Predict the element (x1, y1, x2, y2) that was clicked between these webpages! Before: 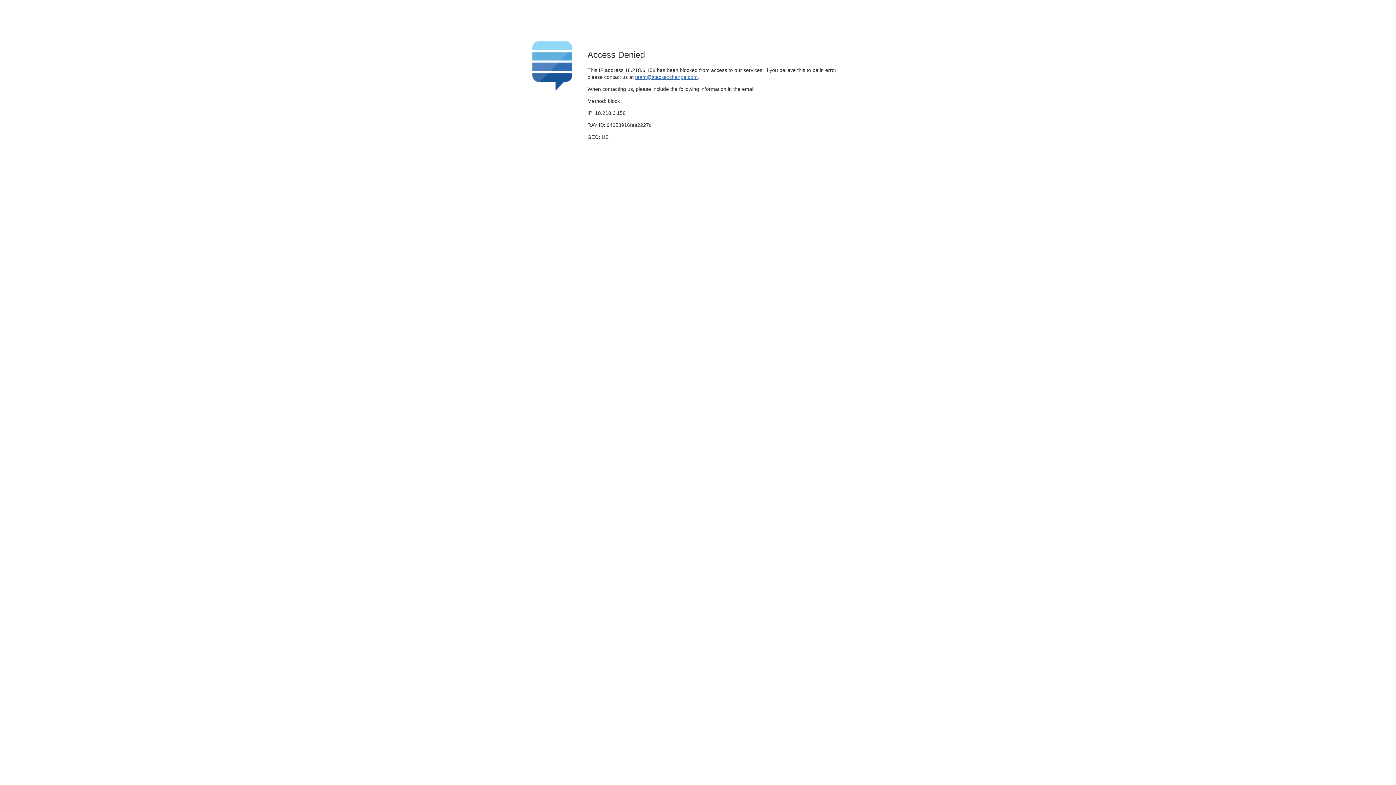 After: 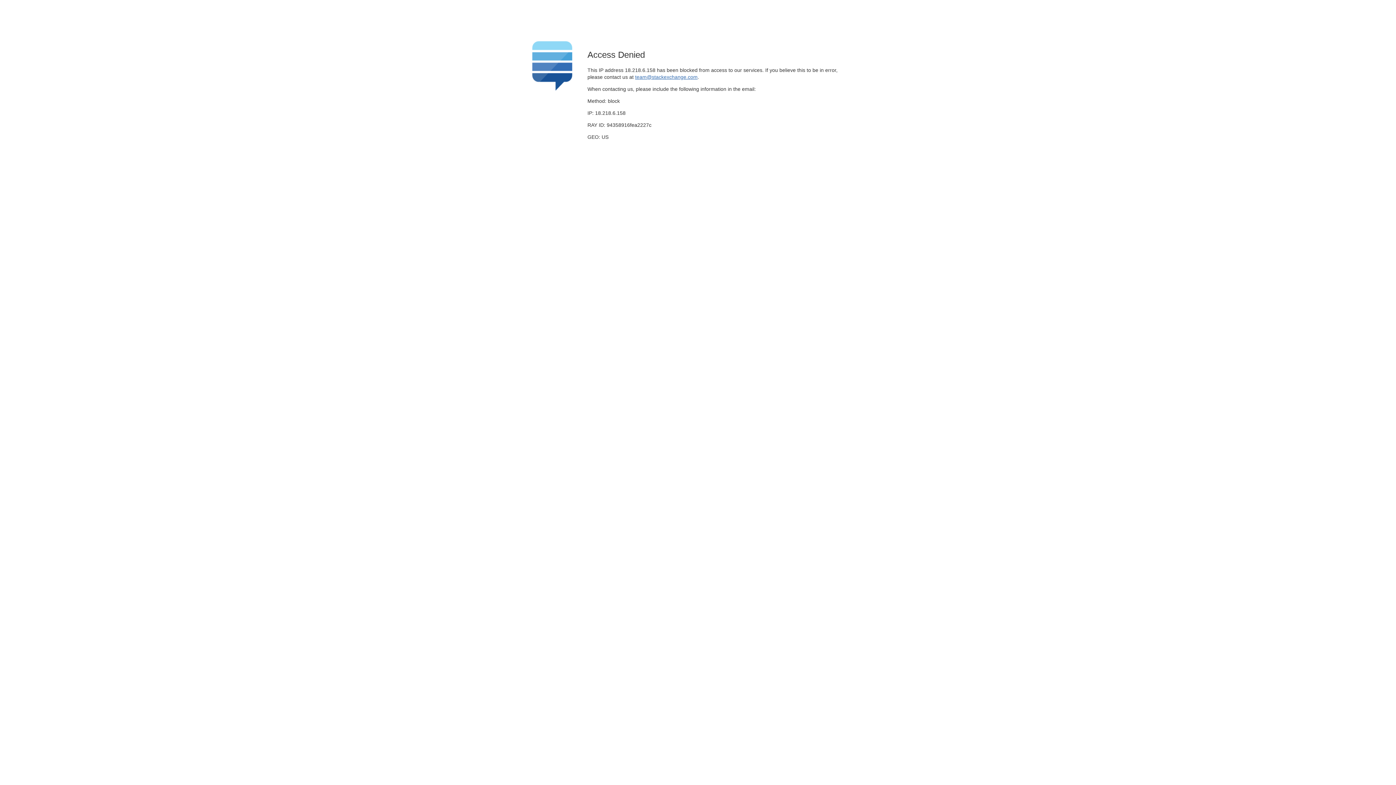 Action: bbox: (635, 74, 697, 79) label: team@stackexchange.com